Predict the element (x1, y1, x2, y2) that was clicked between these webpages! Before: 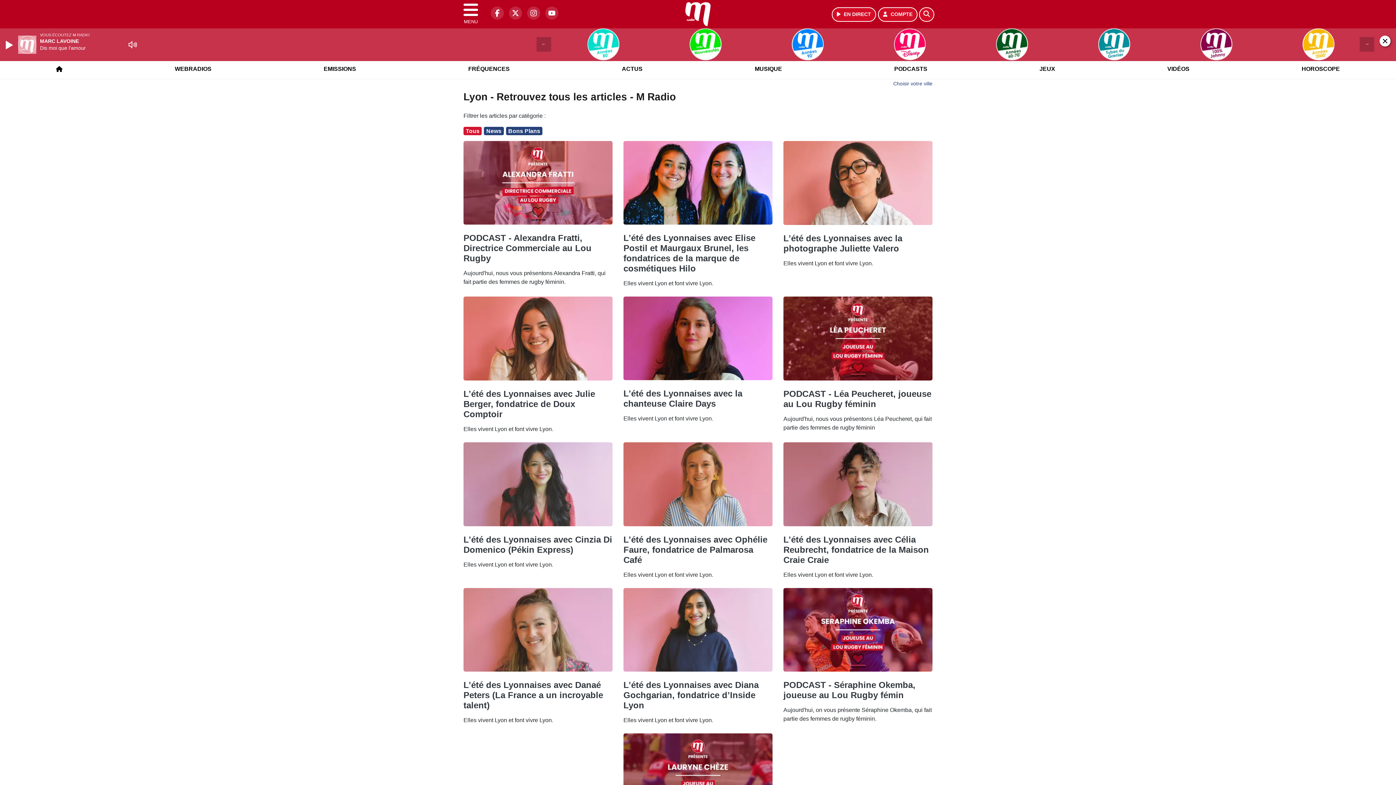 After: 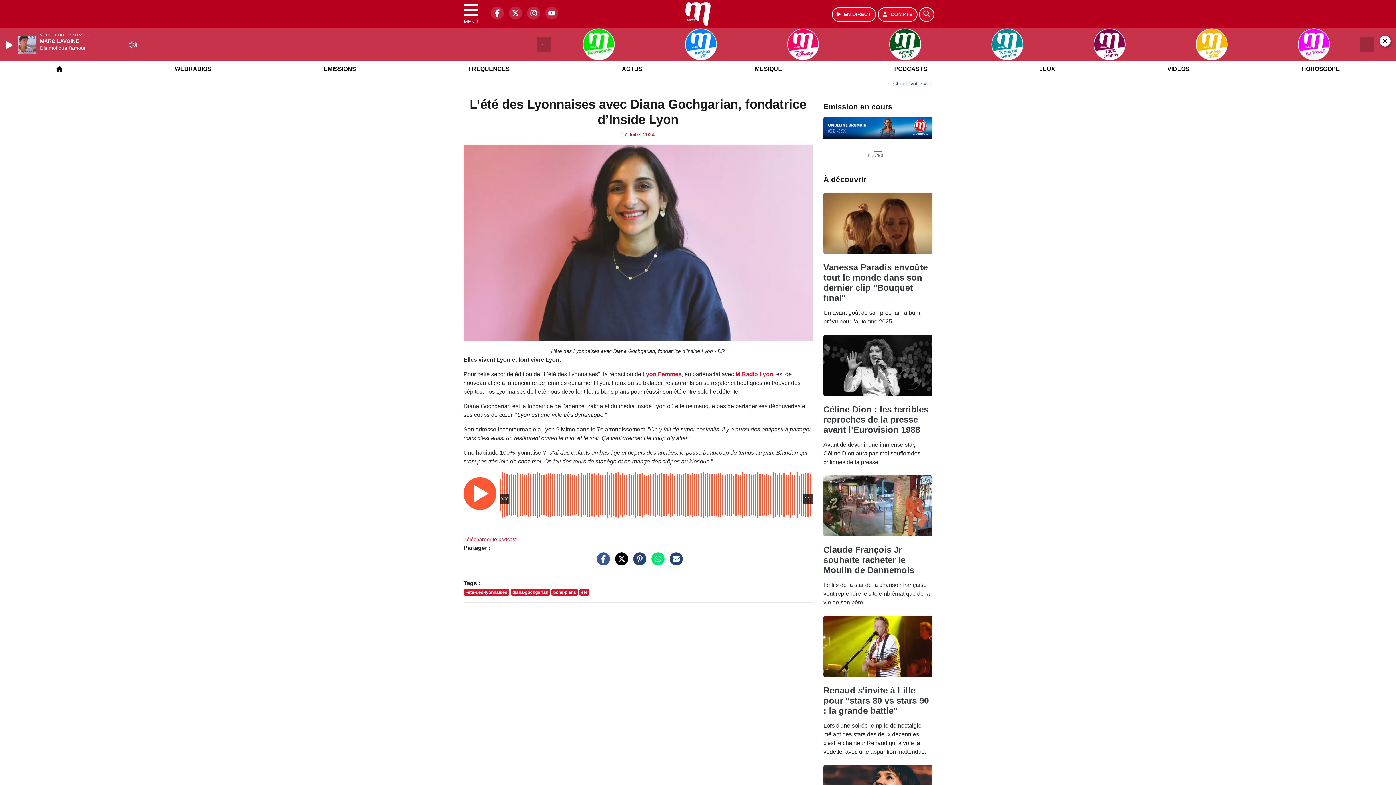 Action: label: L’été des Lyonnaises avec Diana Gochgarian, fondatrice d’Inside Lyon bbox: (623, 742, 758, 772)